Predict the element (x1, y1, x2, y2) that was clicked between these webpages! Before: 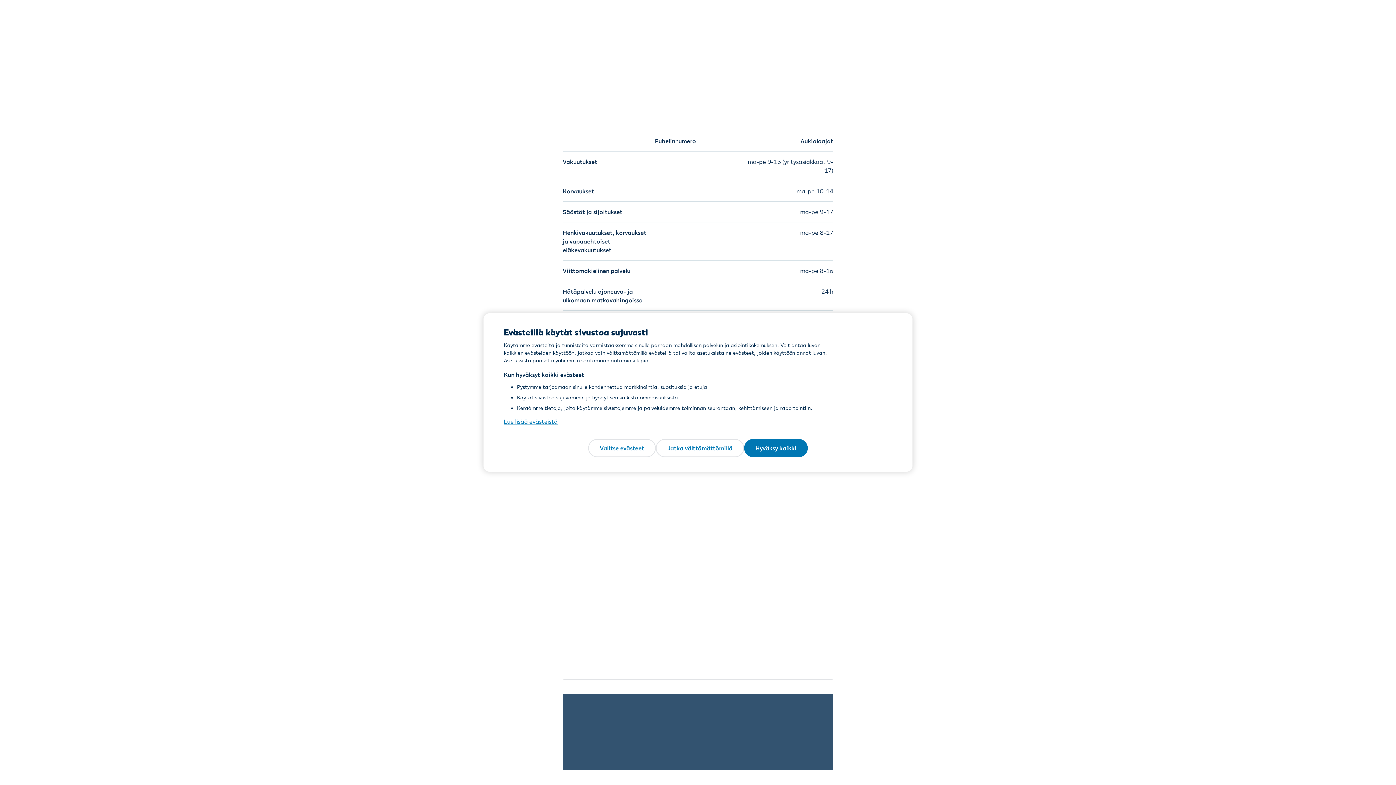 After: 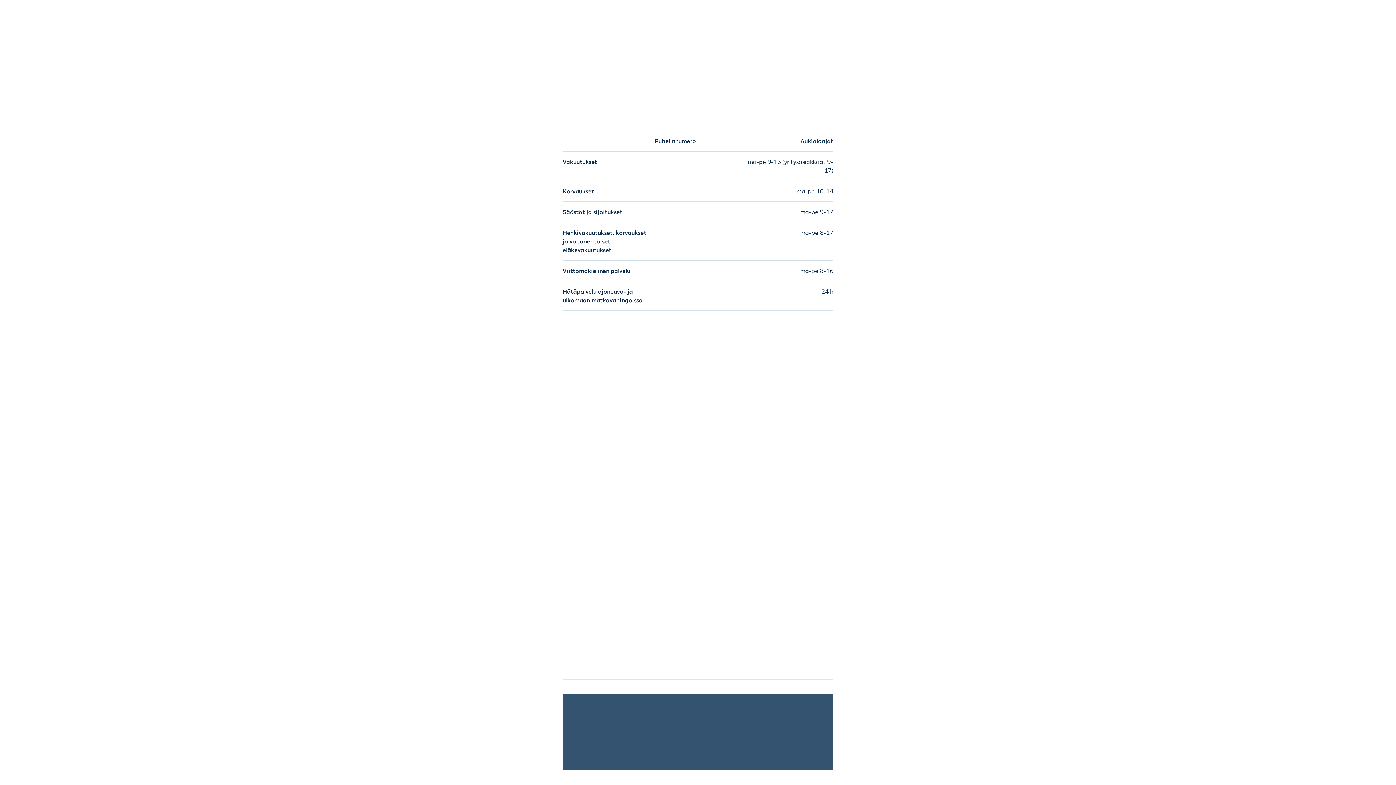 Action: bbox: (656, 439, 744, 457) label: Jatka välttämättömillä